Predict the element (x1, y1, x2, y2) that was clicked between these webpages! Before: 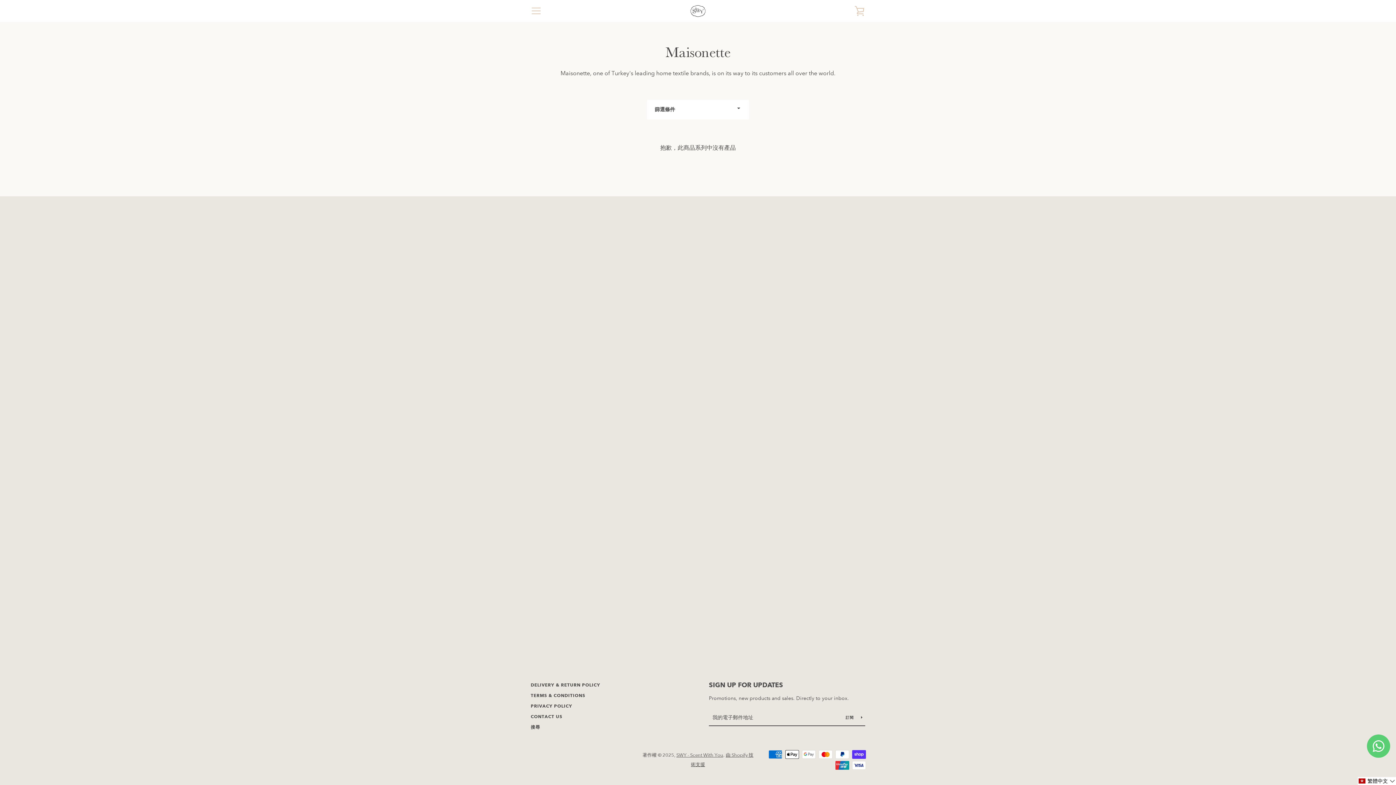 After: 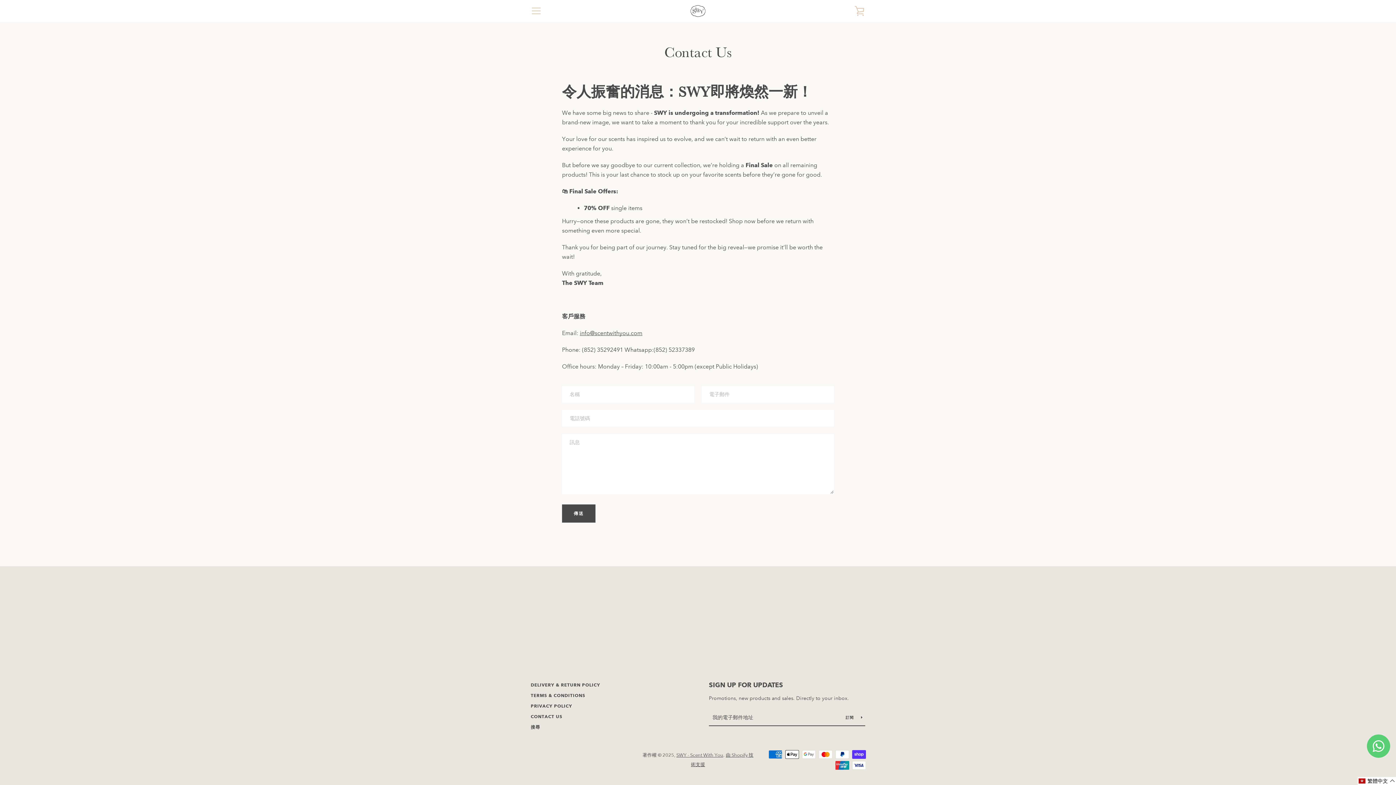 Action: bbox: (530, 714, 562, 719) label: CONTACT US